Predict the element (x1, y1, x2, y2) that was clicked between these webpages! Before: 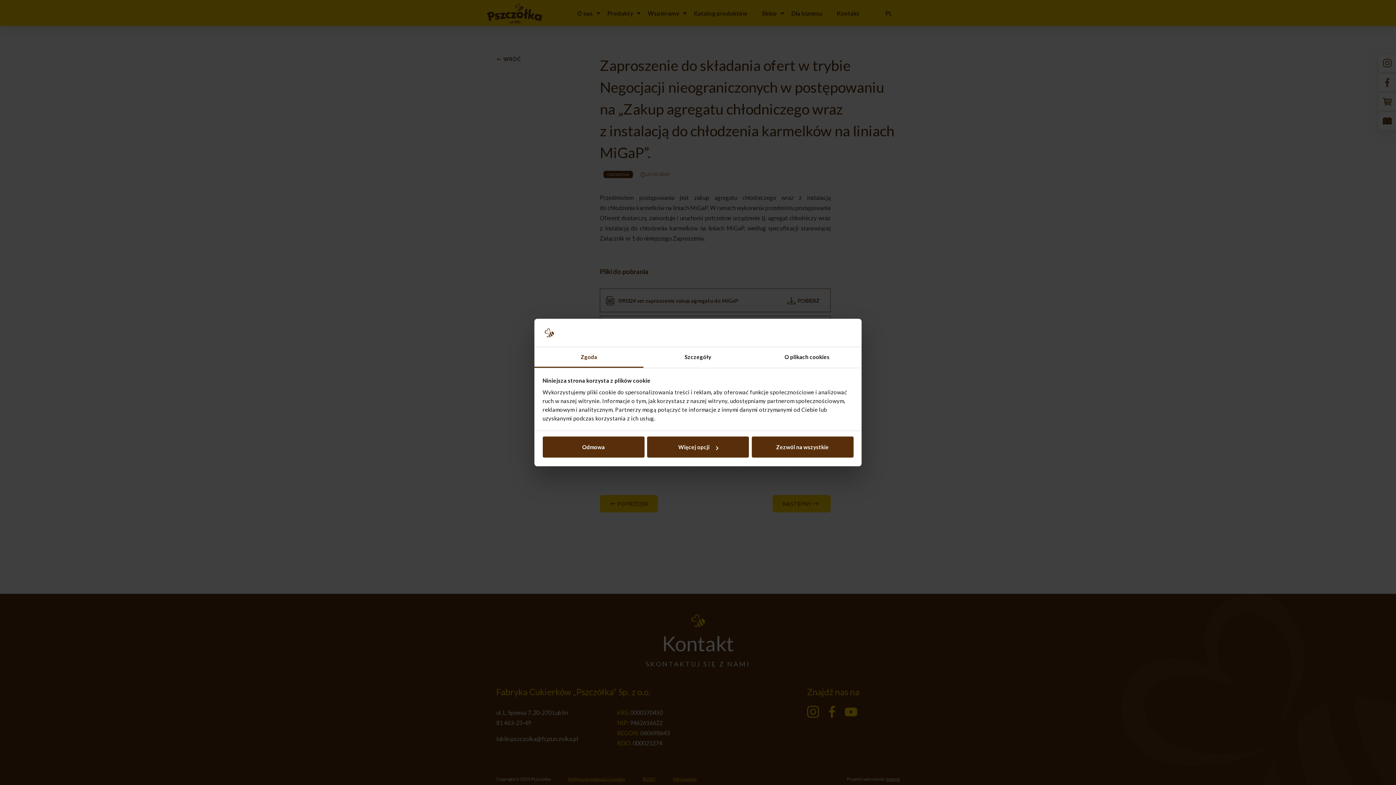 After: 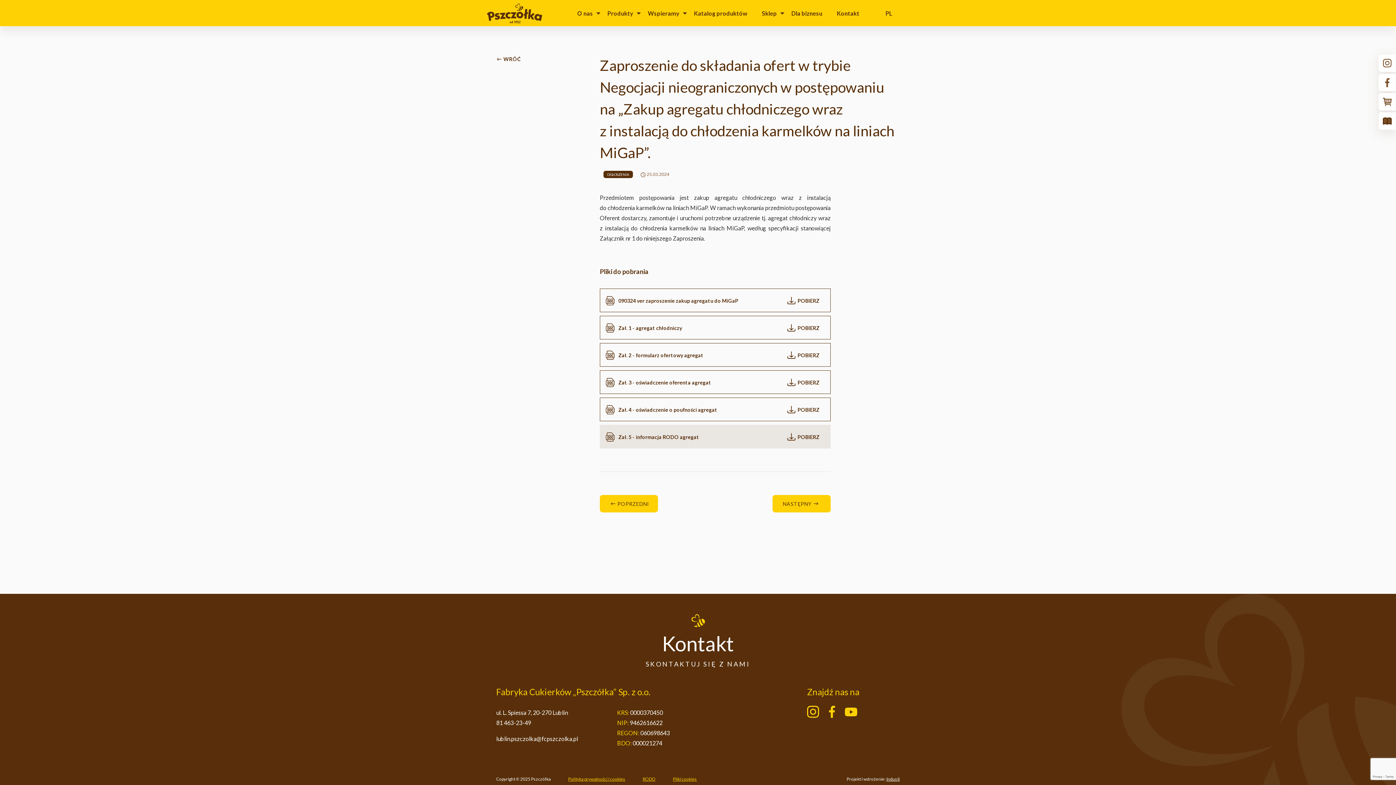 Action: label: Zezwól na wszystkie bbox: (751, 436, 853, 457)